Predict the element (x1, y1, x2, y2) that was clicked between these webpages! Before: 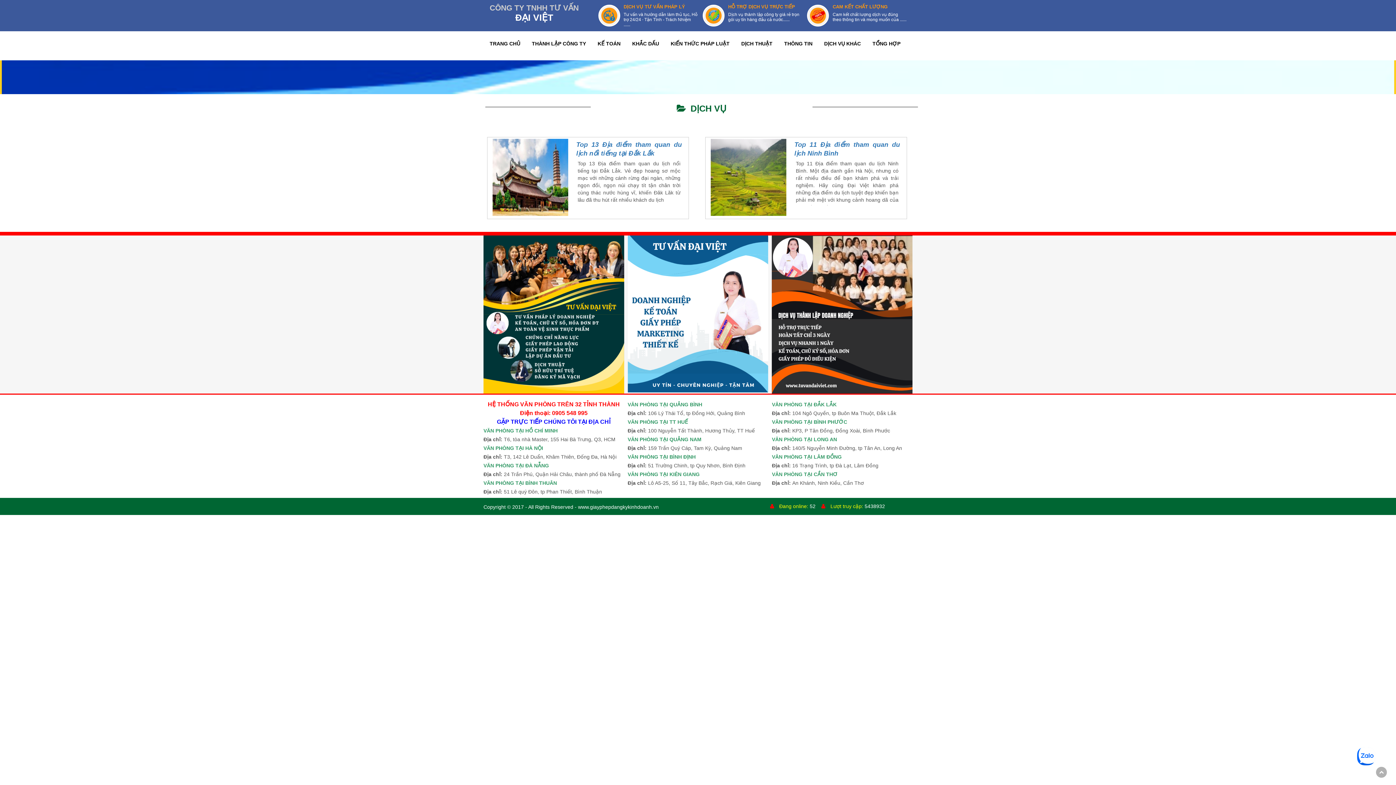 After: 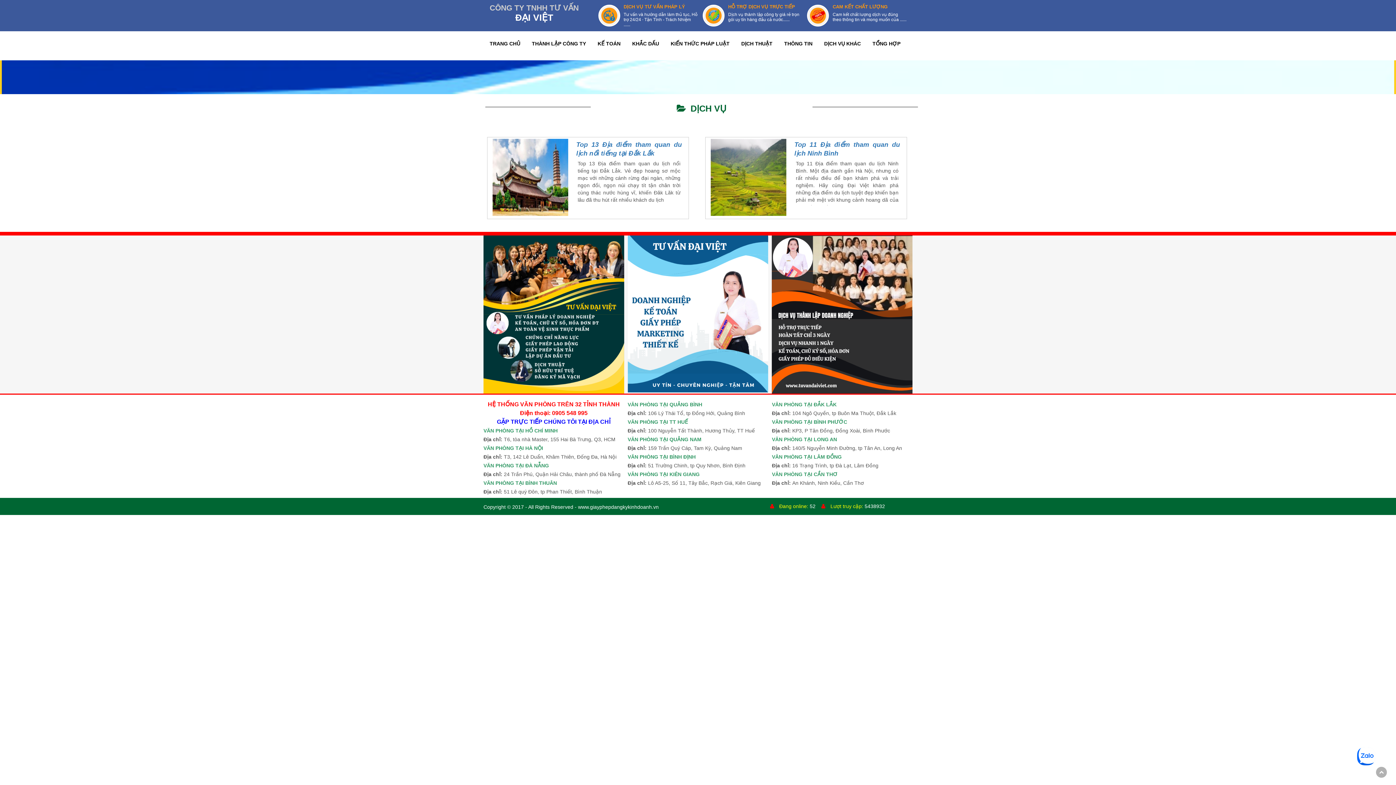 Action: bbox: (483, 311, 624, 317)